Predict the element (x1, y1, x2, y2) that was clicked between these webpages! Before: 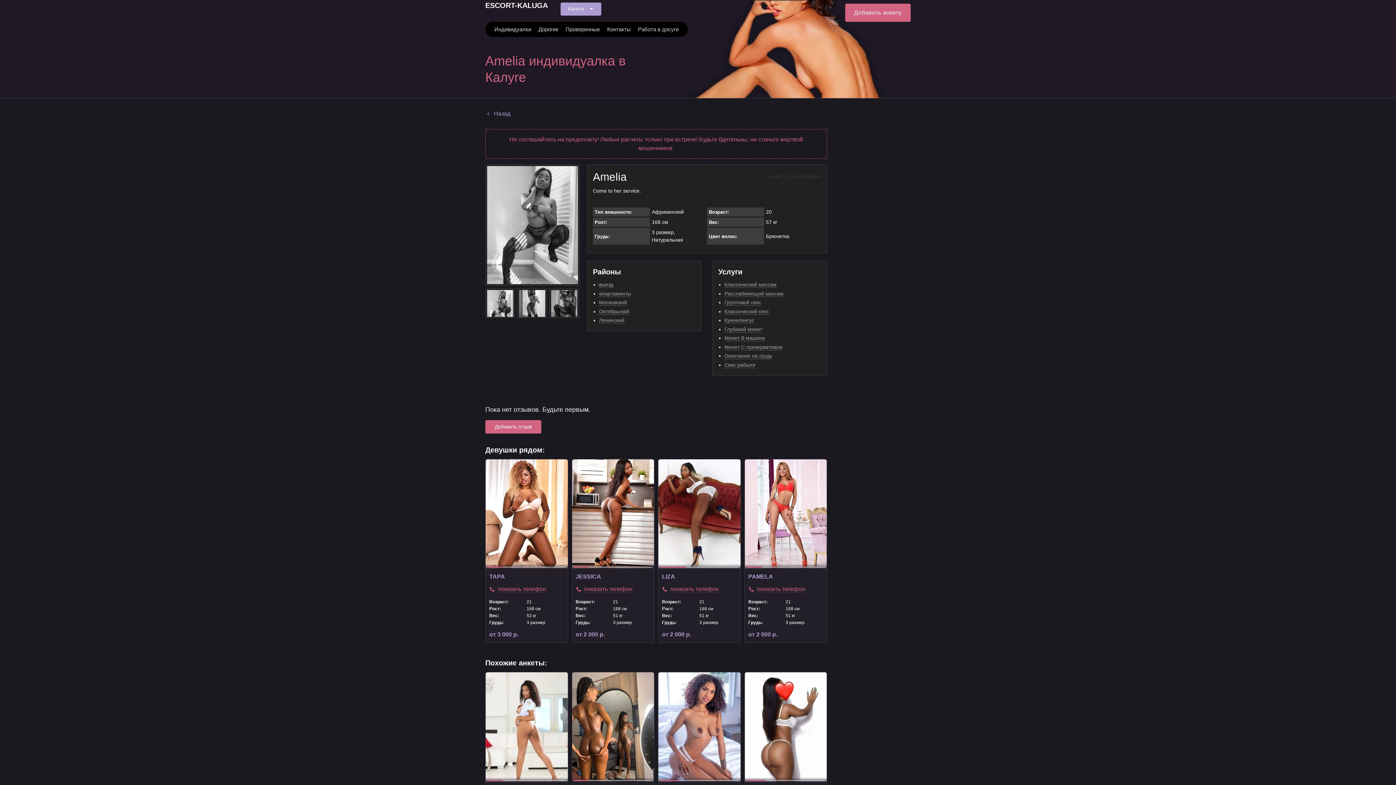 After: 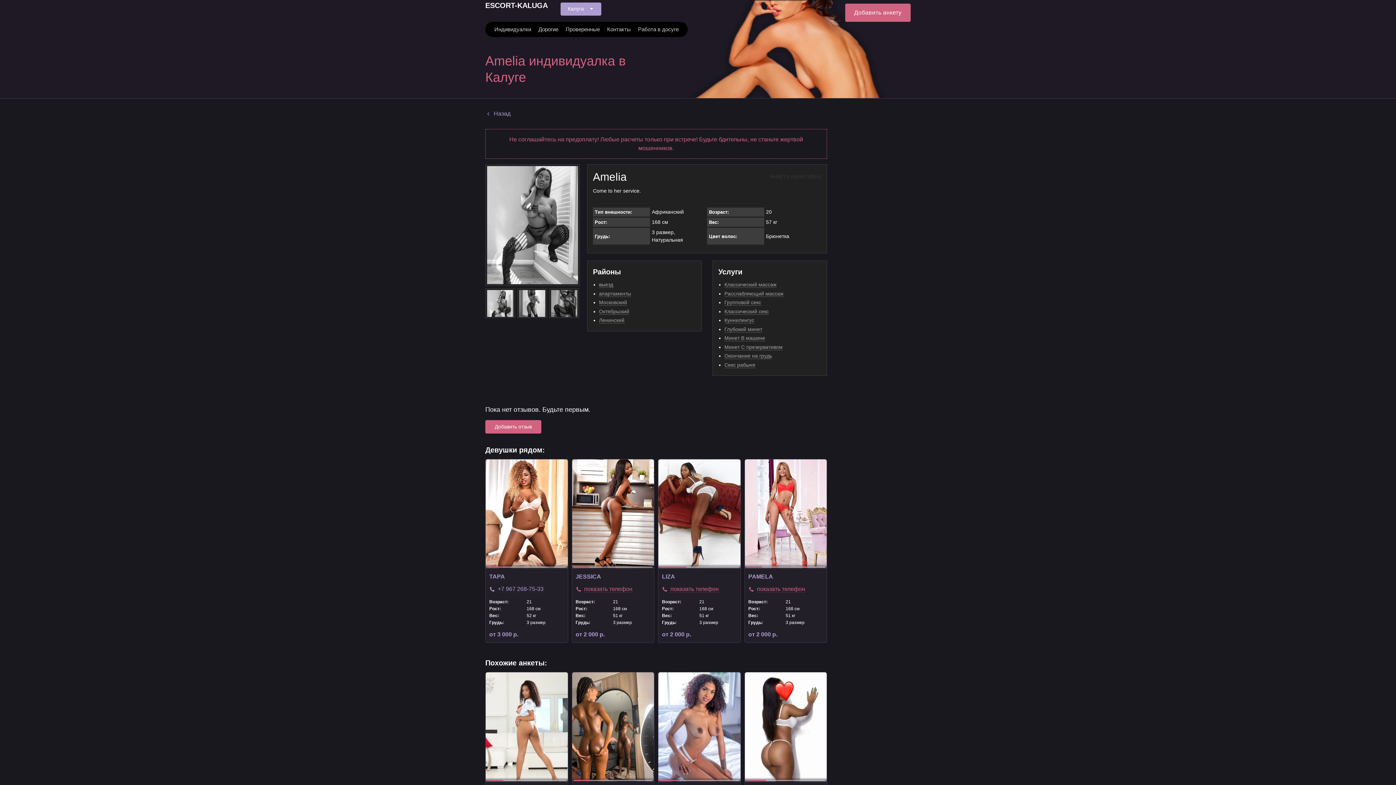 Action: bbox: (489, 585, 546, 593) label:  показать телефон